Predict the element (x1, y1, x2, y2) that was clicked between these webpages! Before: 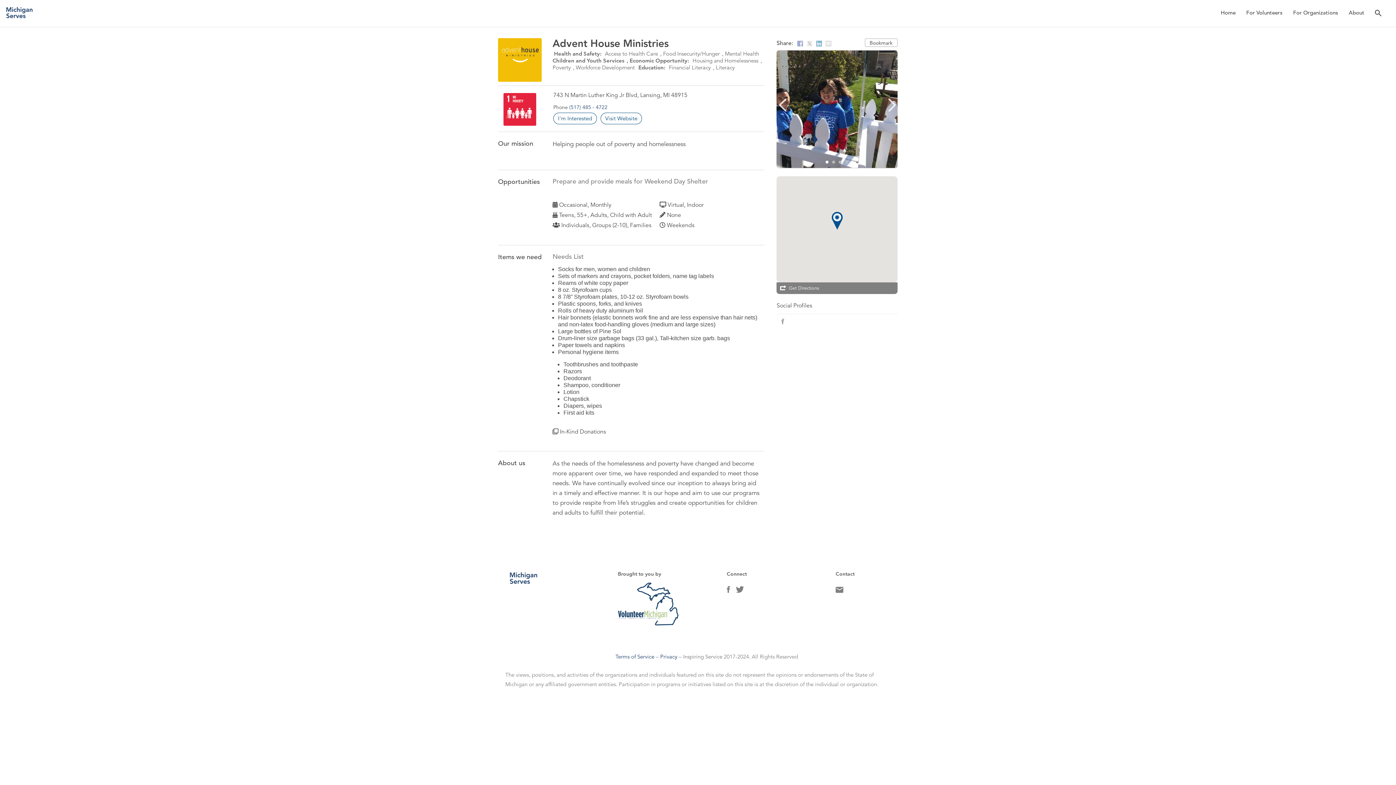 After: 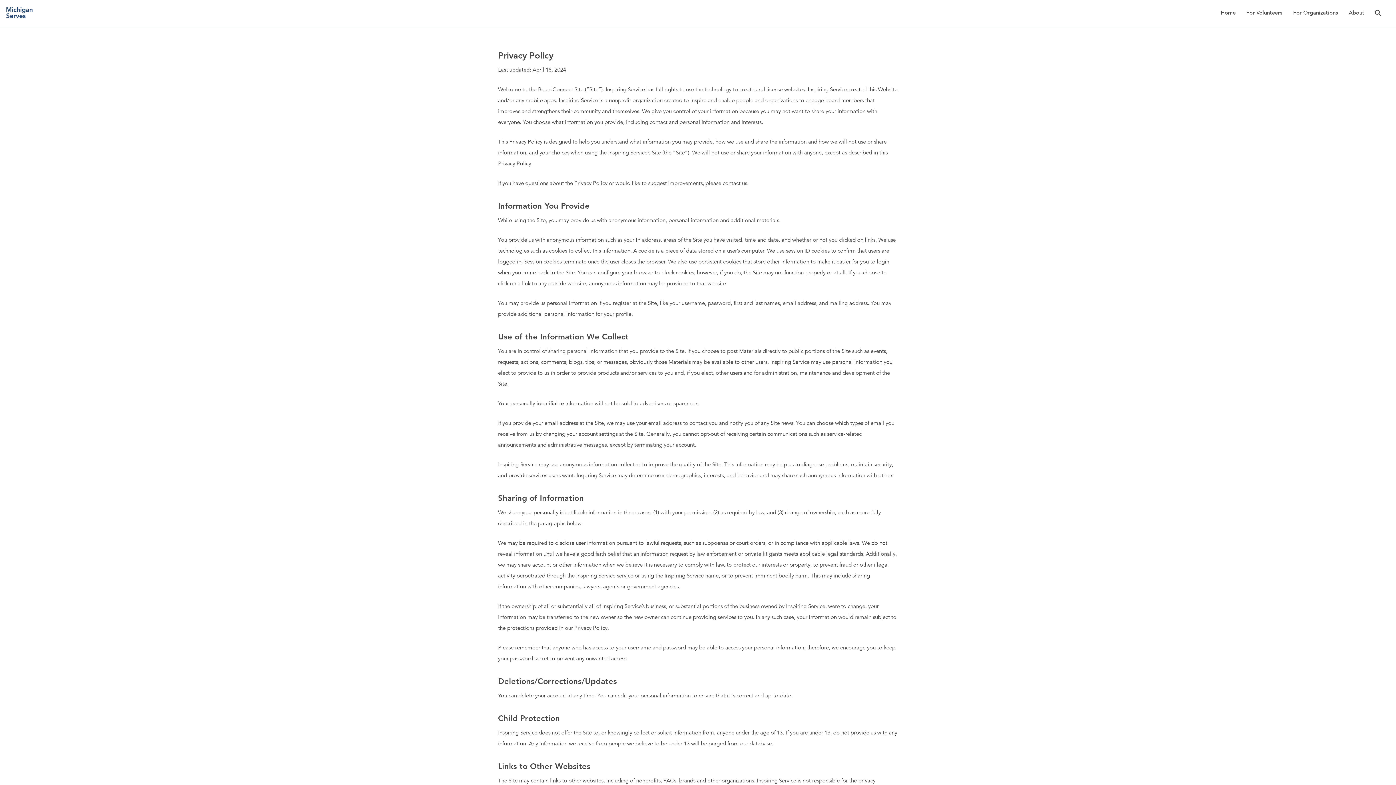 Action: bbox: (660, 653, 677, 660) label: Privacy